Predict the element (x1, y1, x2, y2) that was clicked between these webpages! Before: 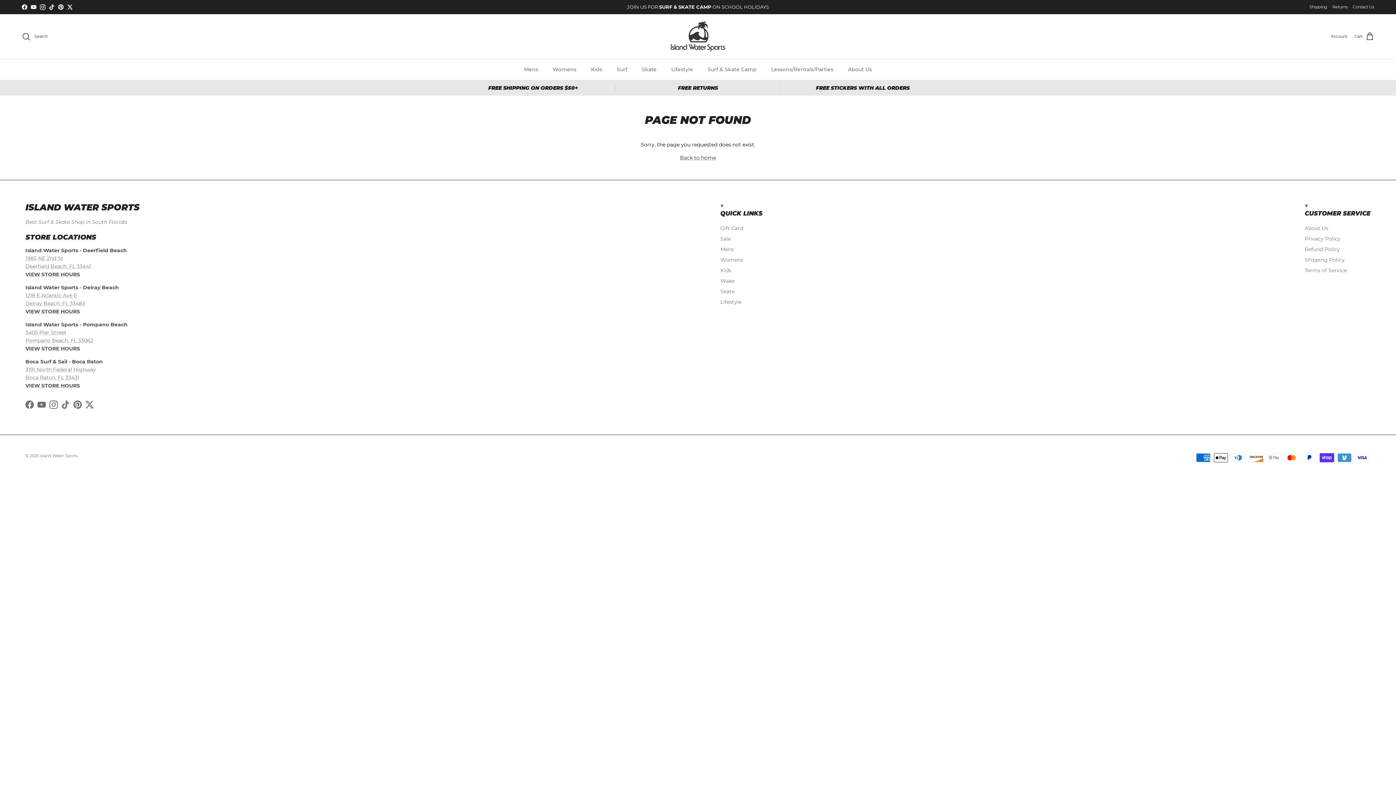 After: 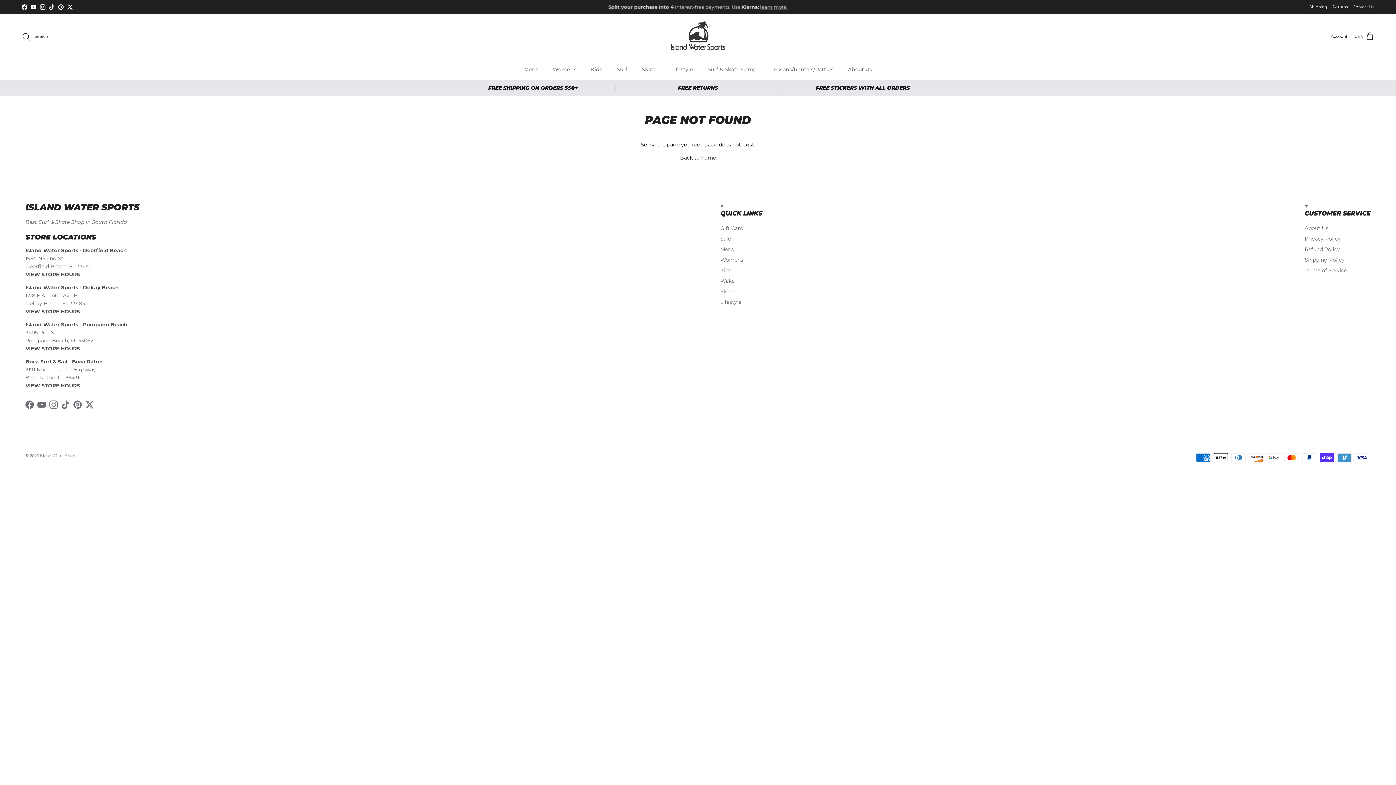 Action: label: VIEW STORE HOURS bbox: (25, 308, 80, 314)